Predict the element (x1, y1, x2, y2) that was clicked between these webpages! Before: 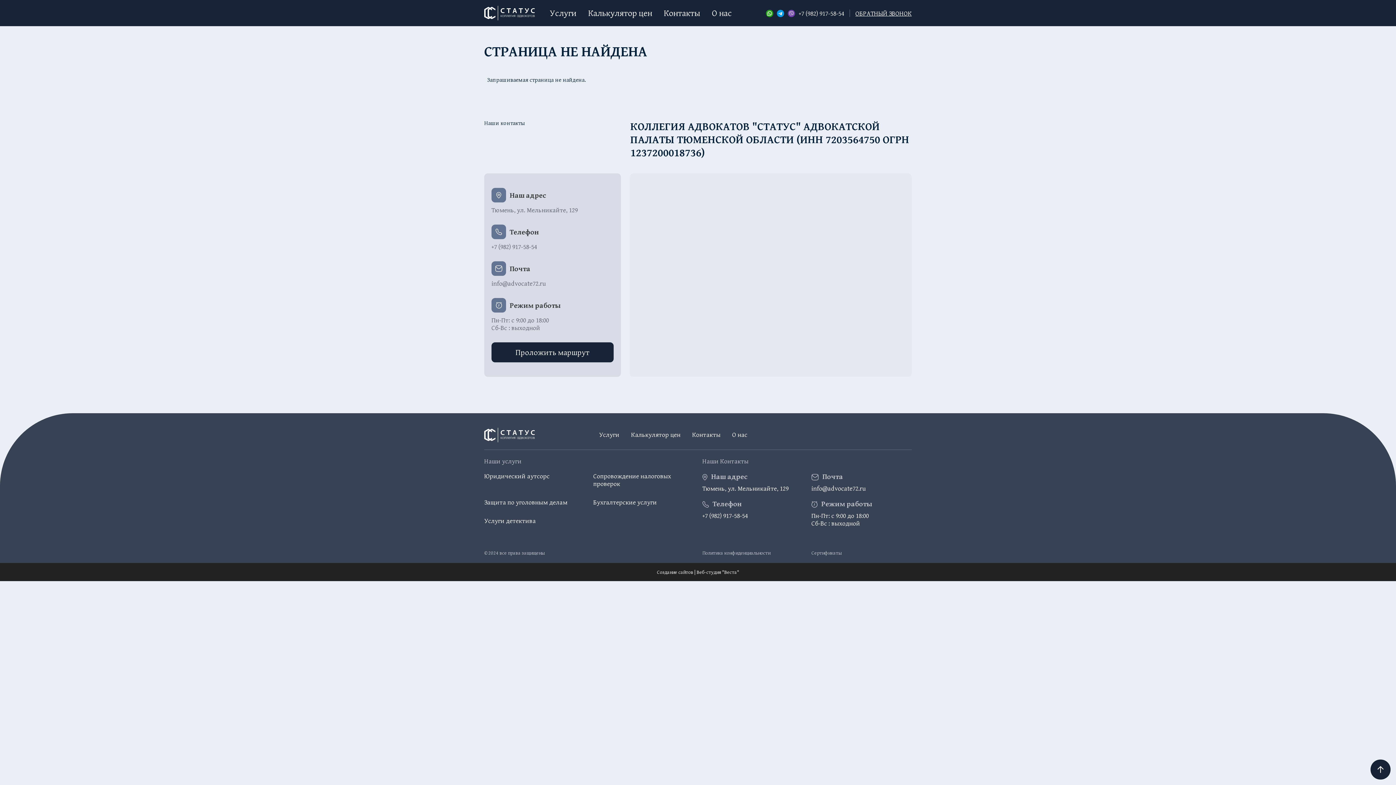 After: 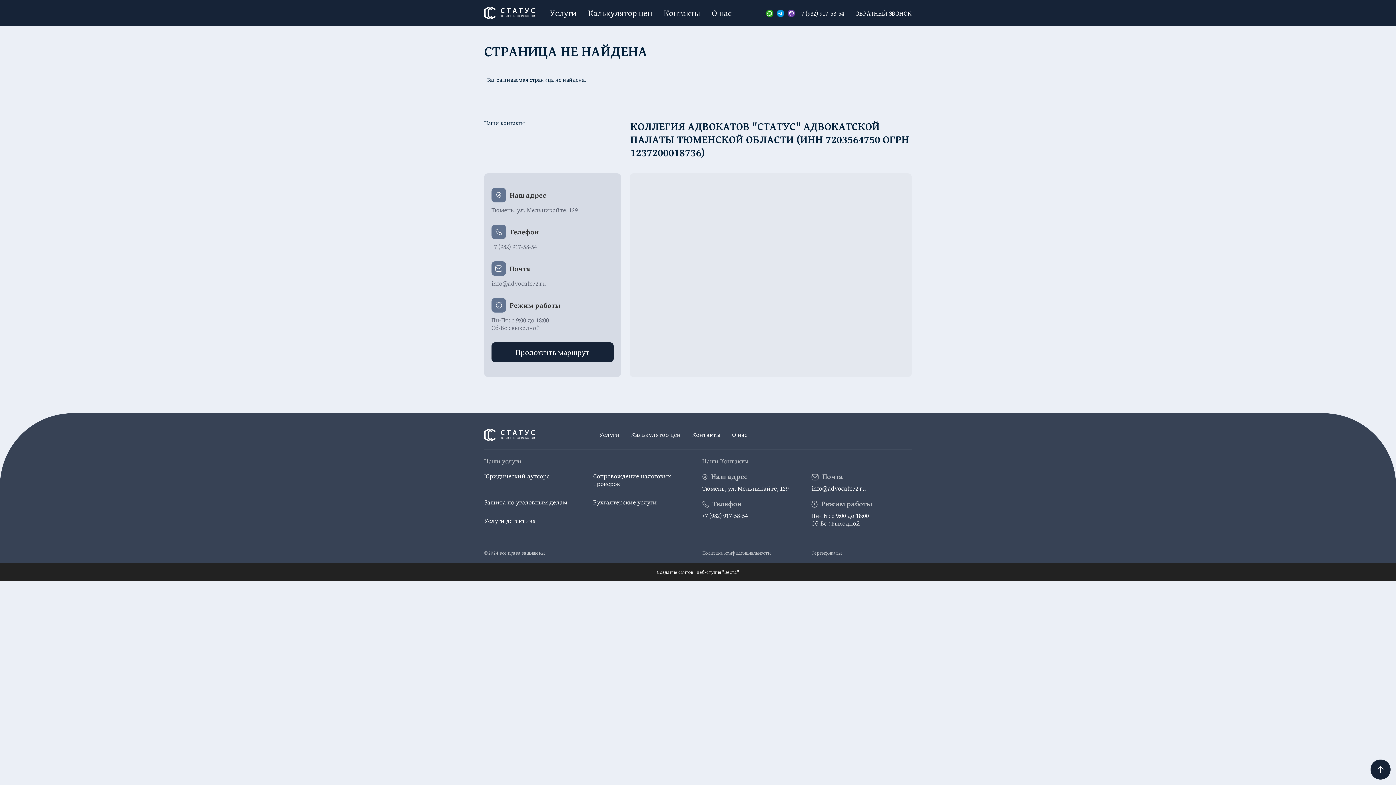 Action: bbox: (766, 7, 773, 17)